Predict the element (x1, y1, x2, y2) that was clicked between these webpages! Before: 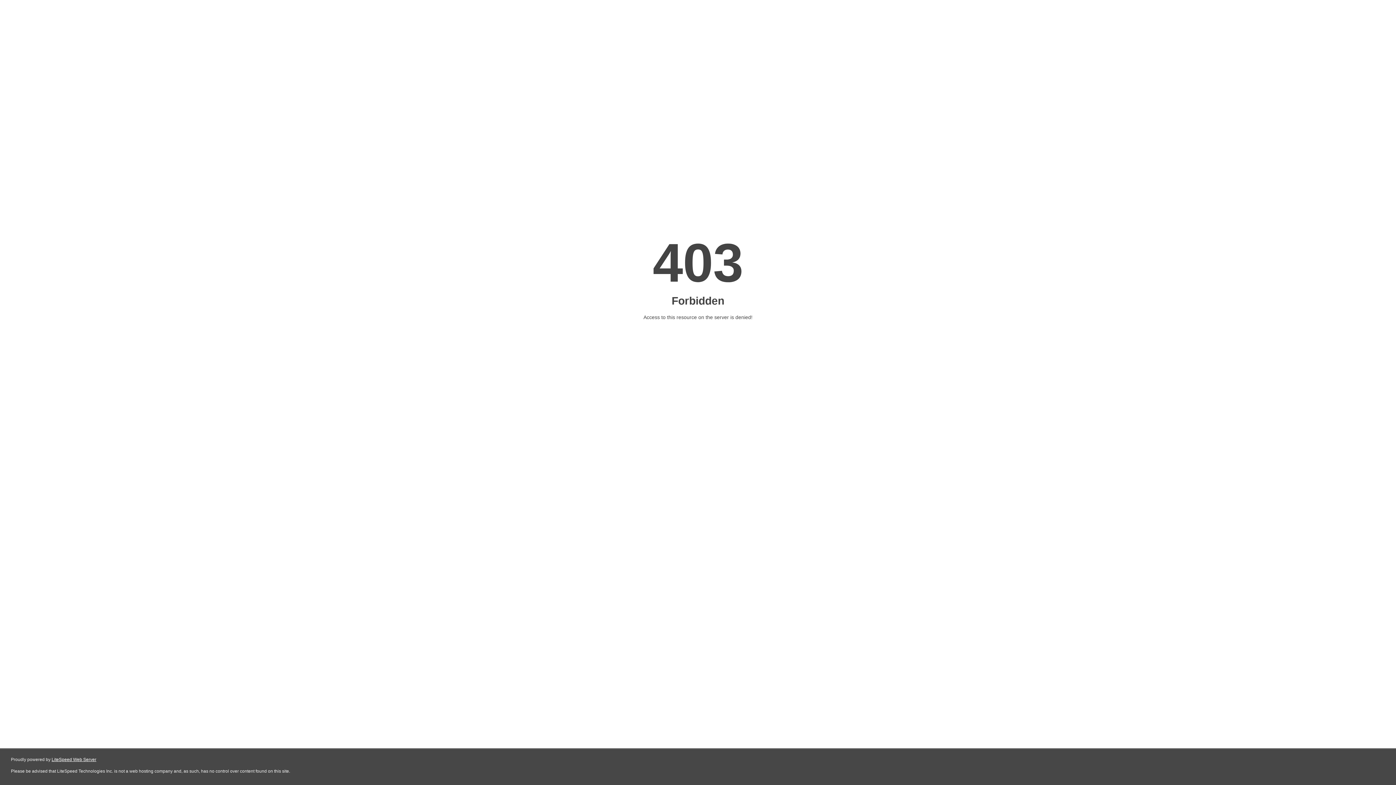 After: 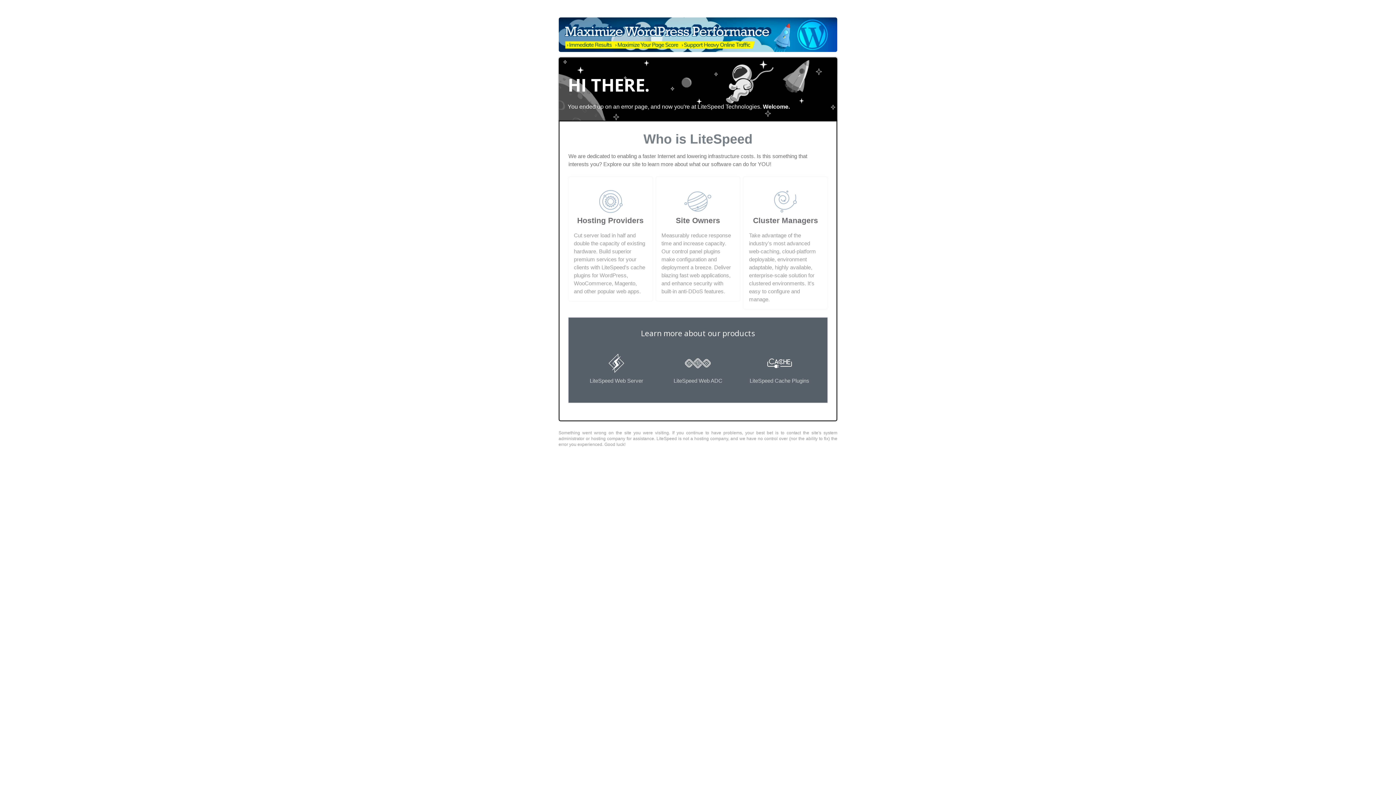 Action: bbox: (51, 757, 96, 762) label: LiteSpeed Web Server